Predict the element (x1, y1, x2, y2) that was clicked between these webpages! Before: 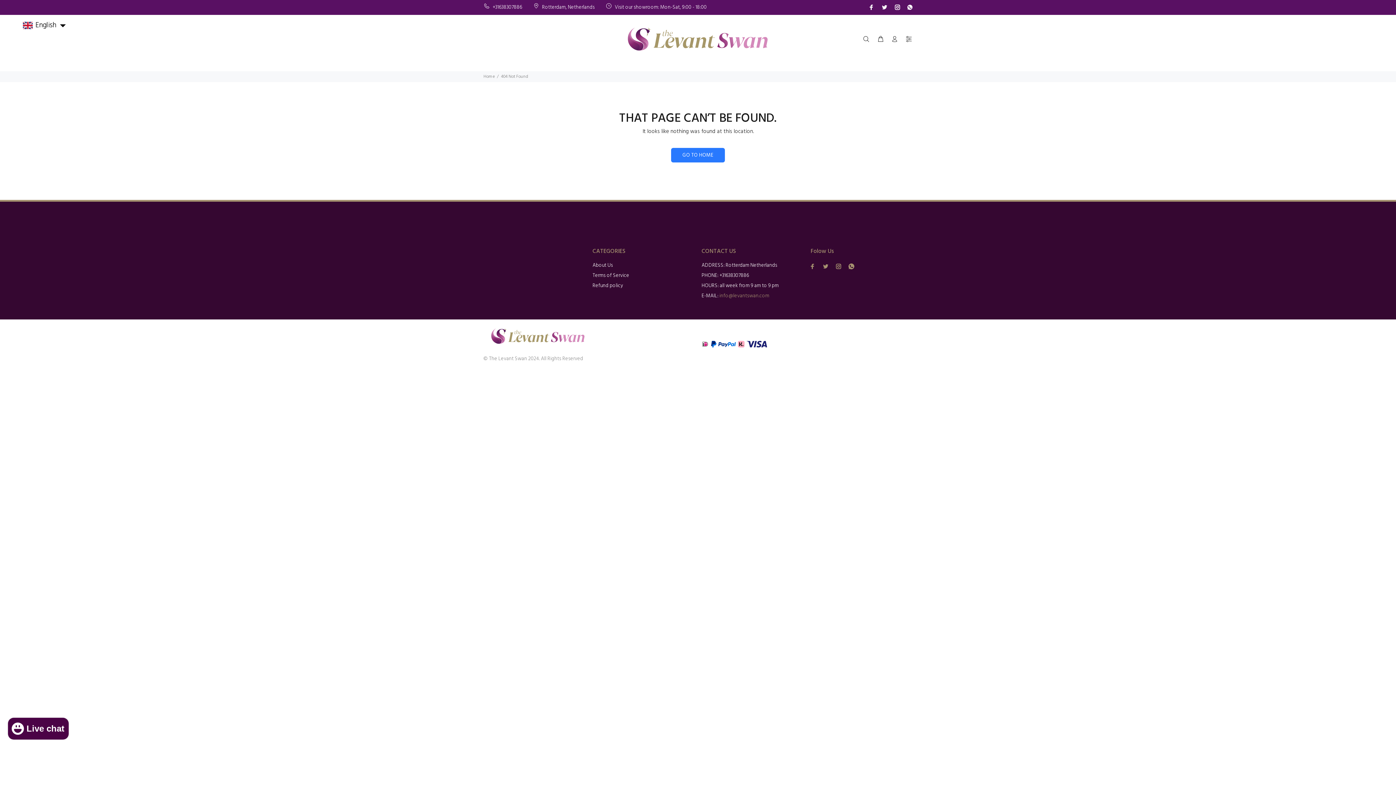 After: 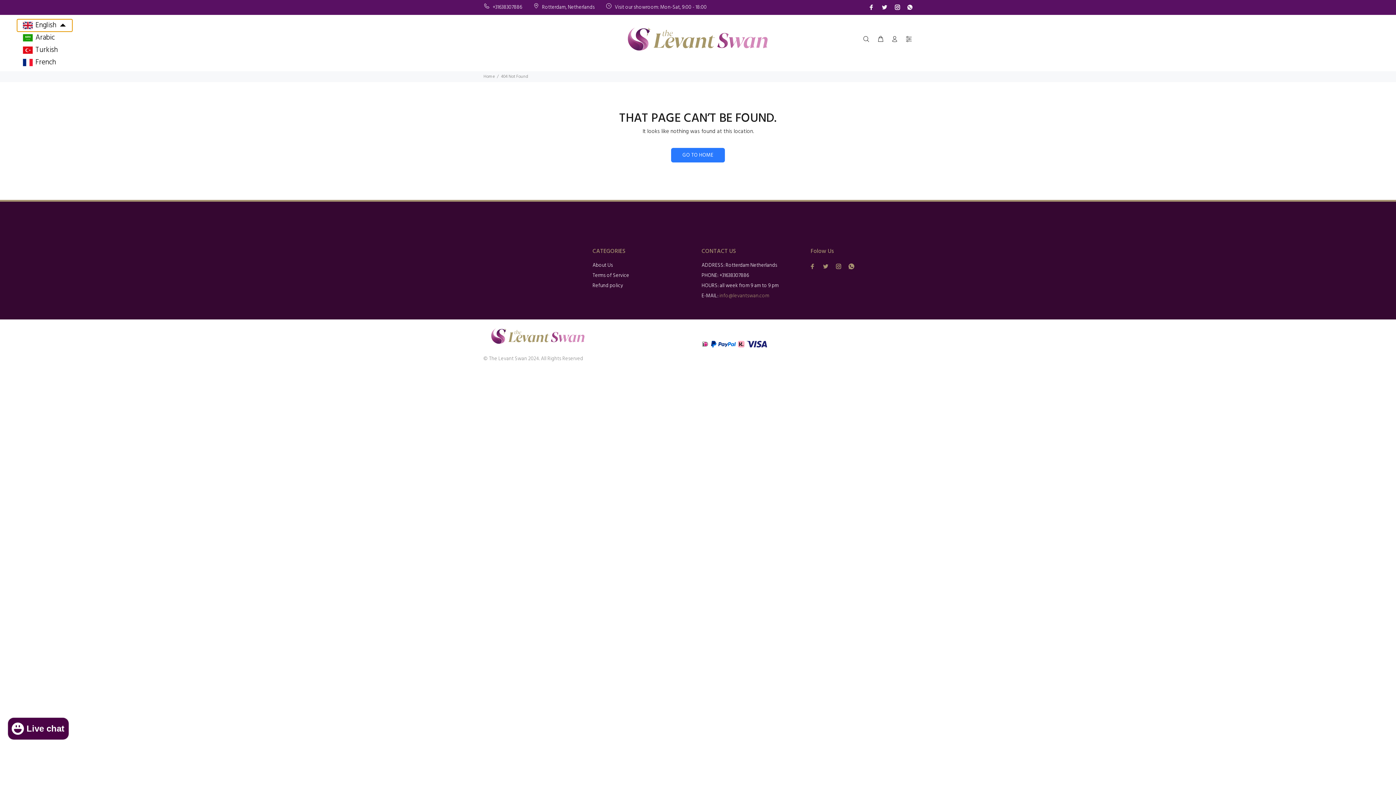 Action: bbox: (17, 19, 72, 31) label: Selected language: English